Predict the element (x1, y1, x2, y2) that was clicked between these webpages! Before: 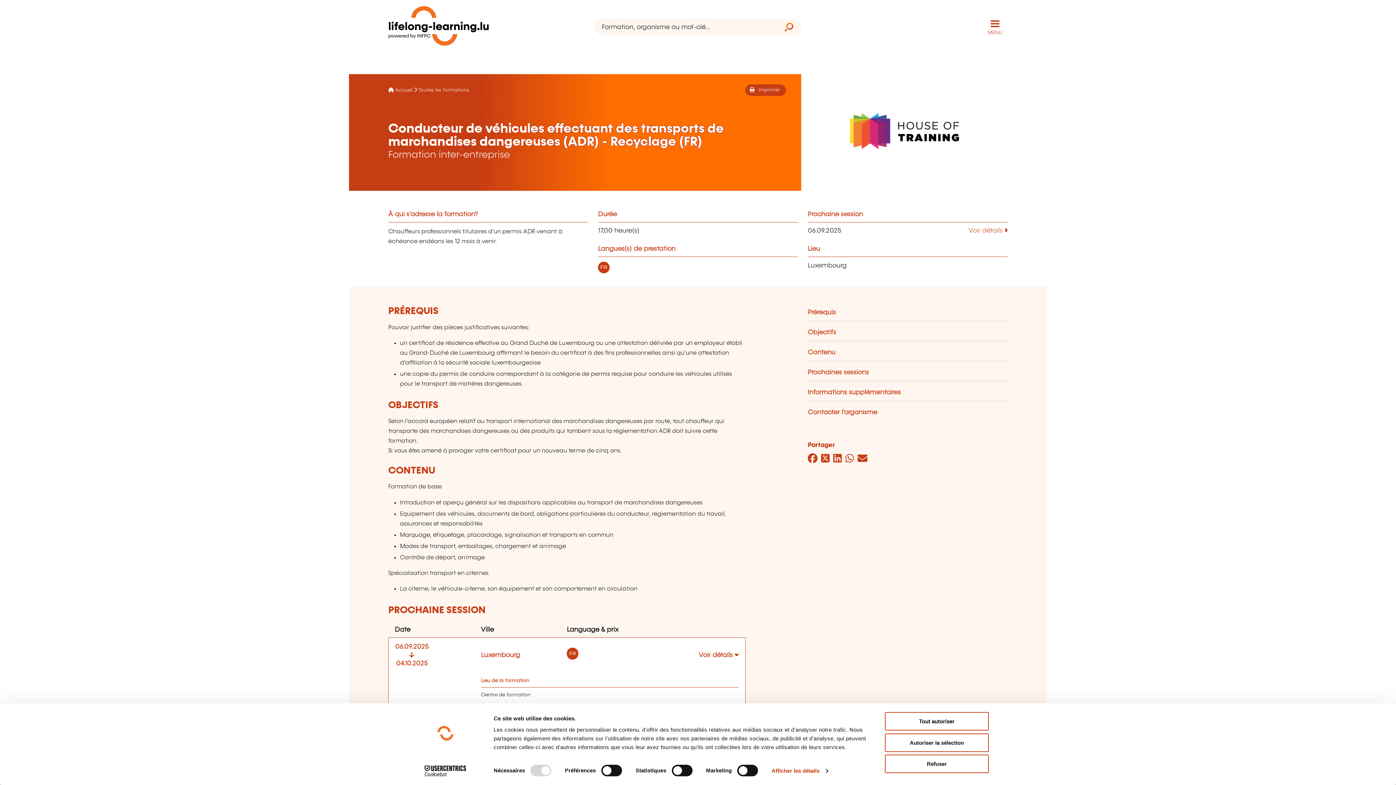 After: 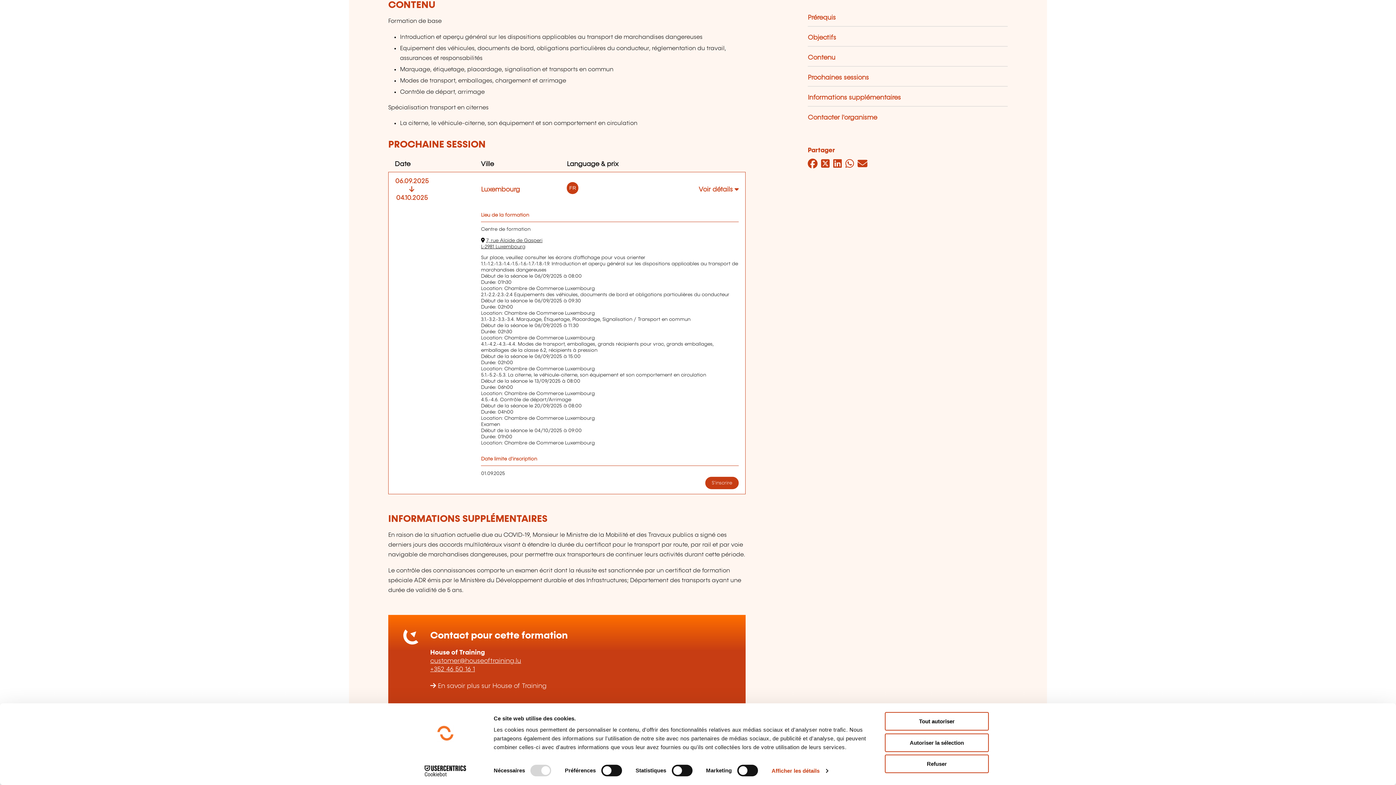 Action: label: Contenu bbox: (807, 349, 835, 355)